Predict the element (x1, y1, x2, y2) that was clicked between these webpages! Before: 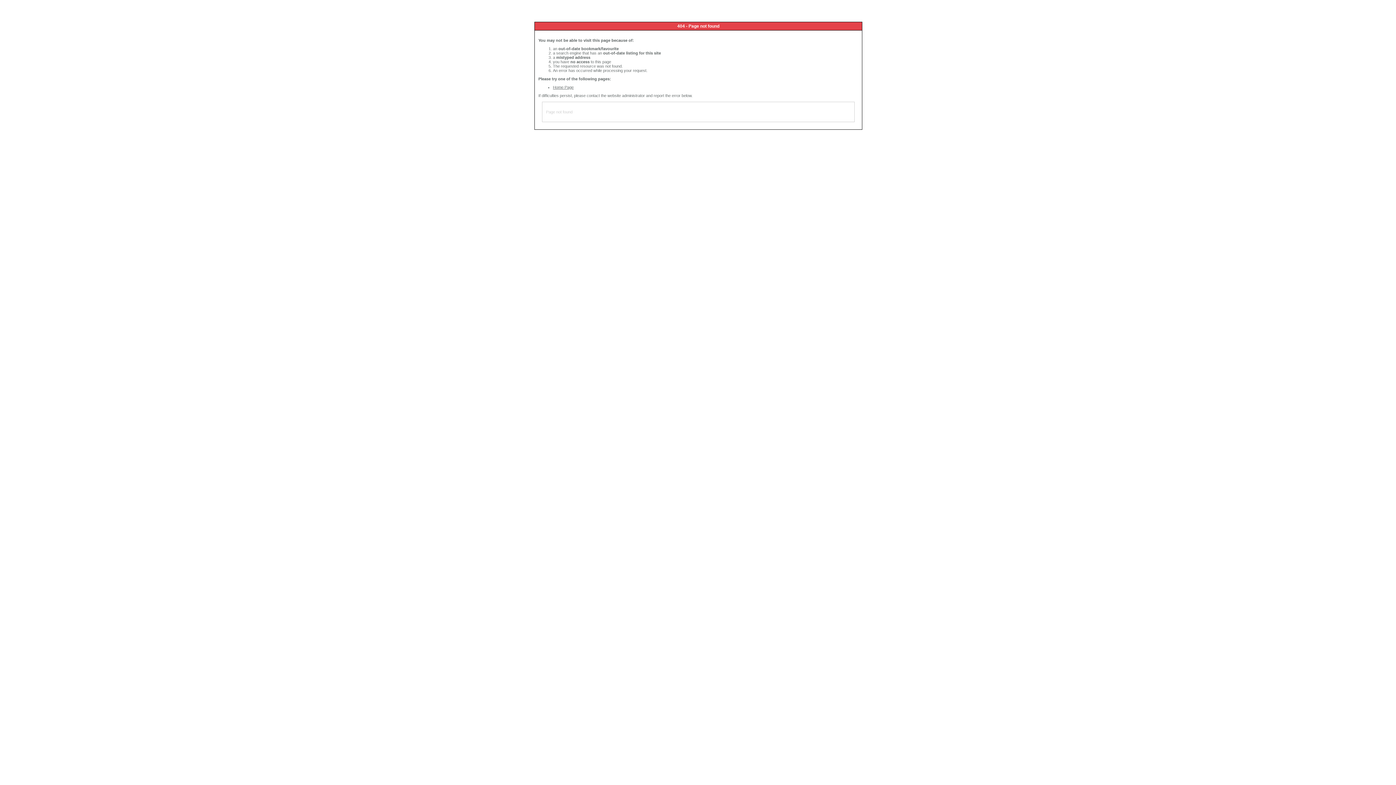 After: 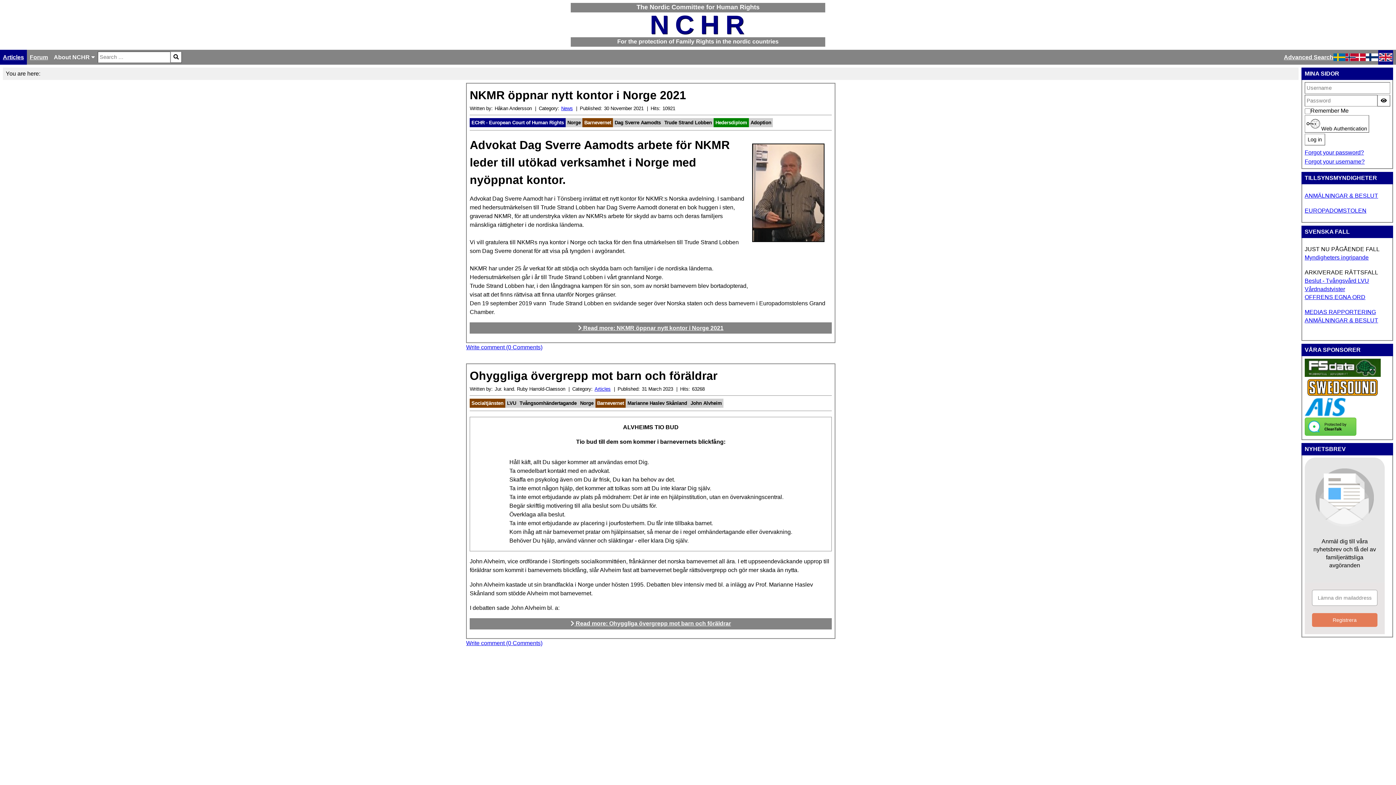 Action: label: Home Page bbox: (553, 85, 573, 89)